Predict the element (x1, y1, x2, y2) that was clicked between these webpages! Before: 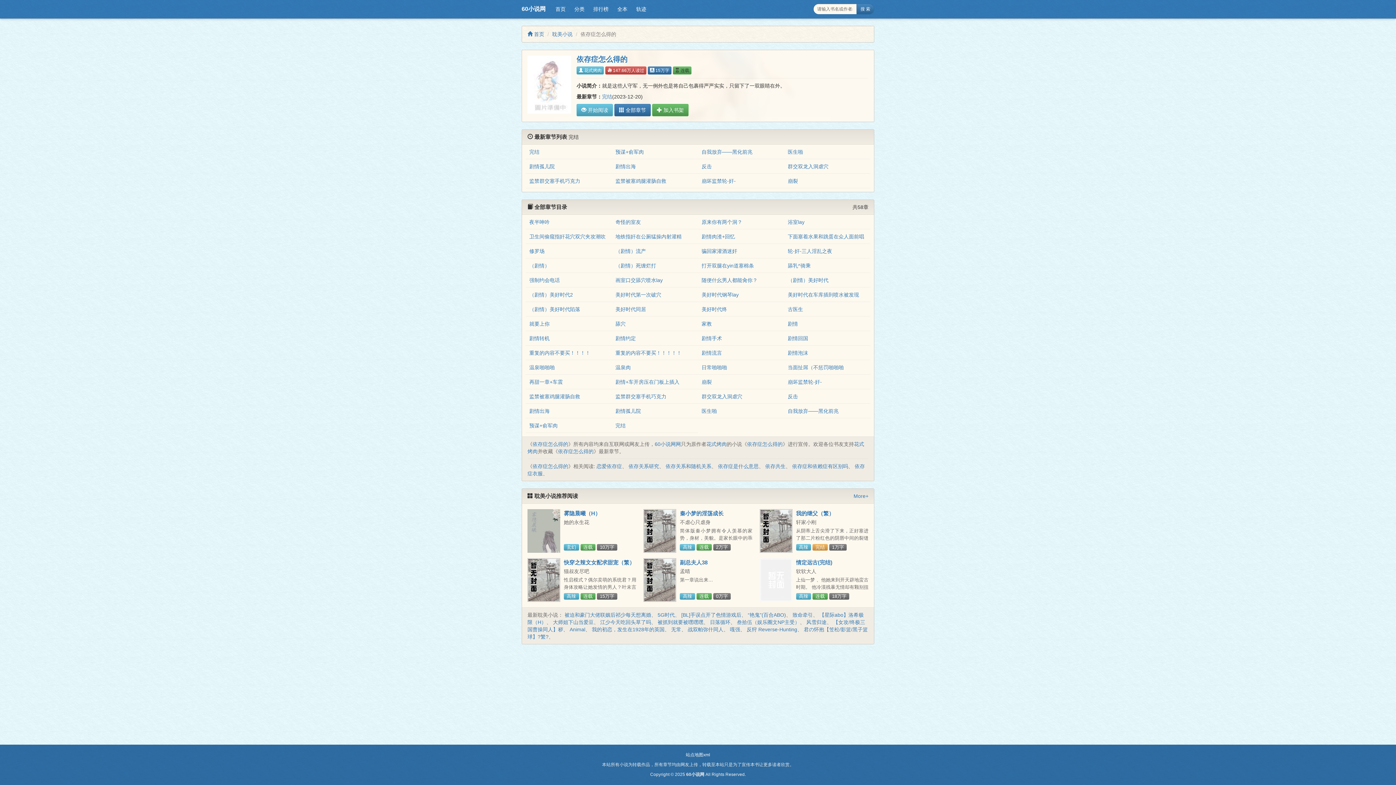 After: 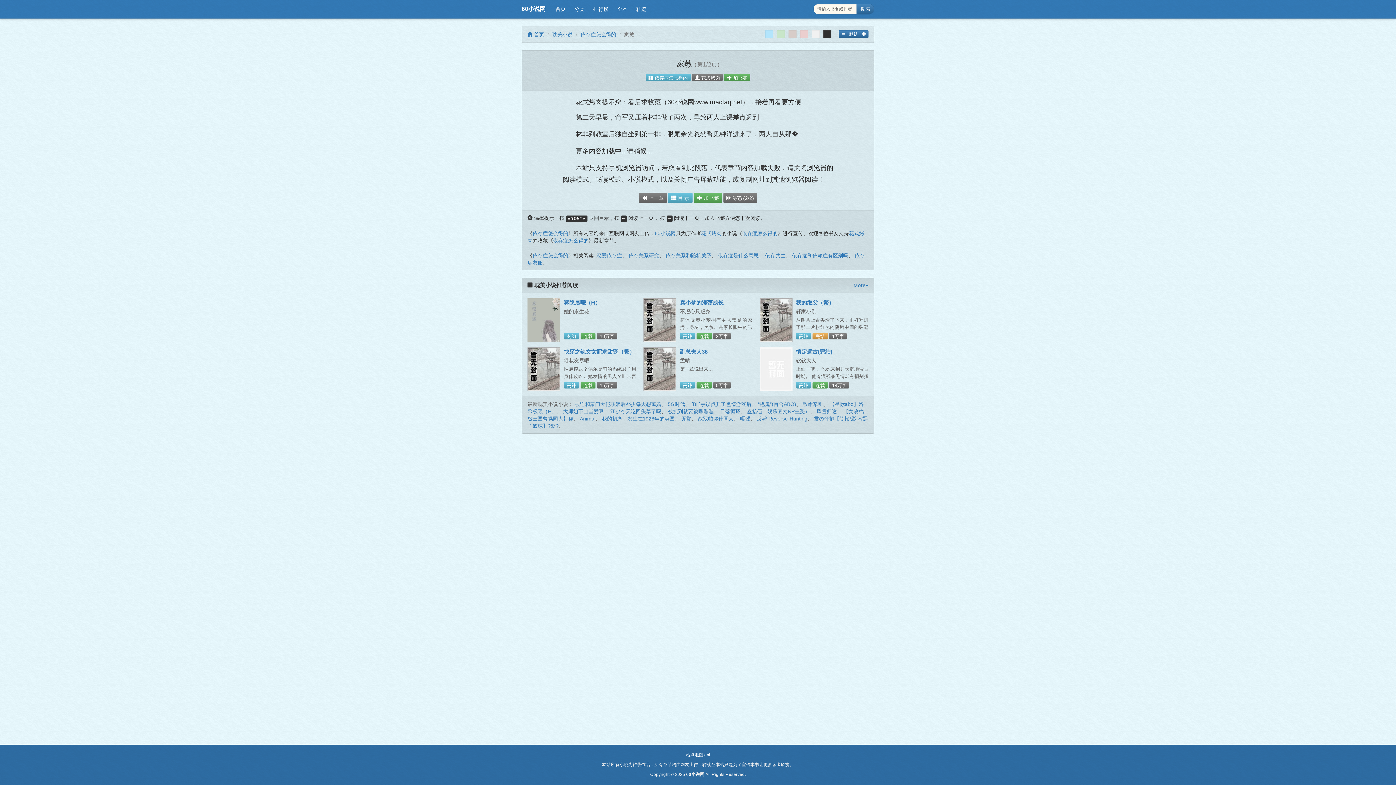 Action: label: 家教 bbox: (701, 321, 712, 327)